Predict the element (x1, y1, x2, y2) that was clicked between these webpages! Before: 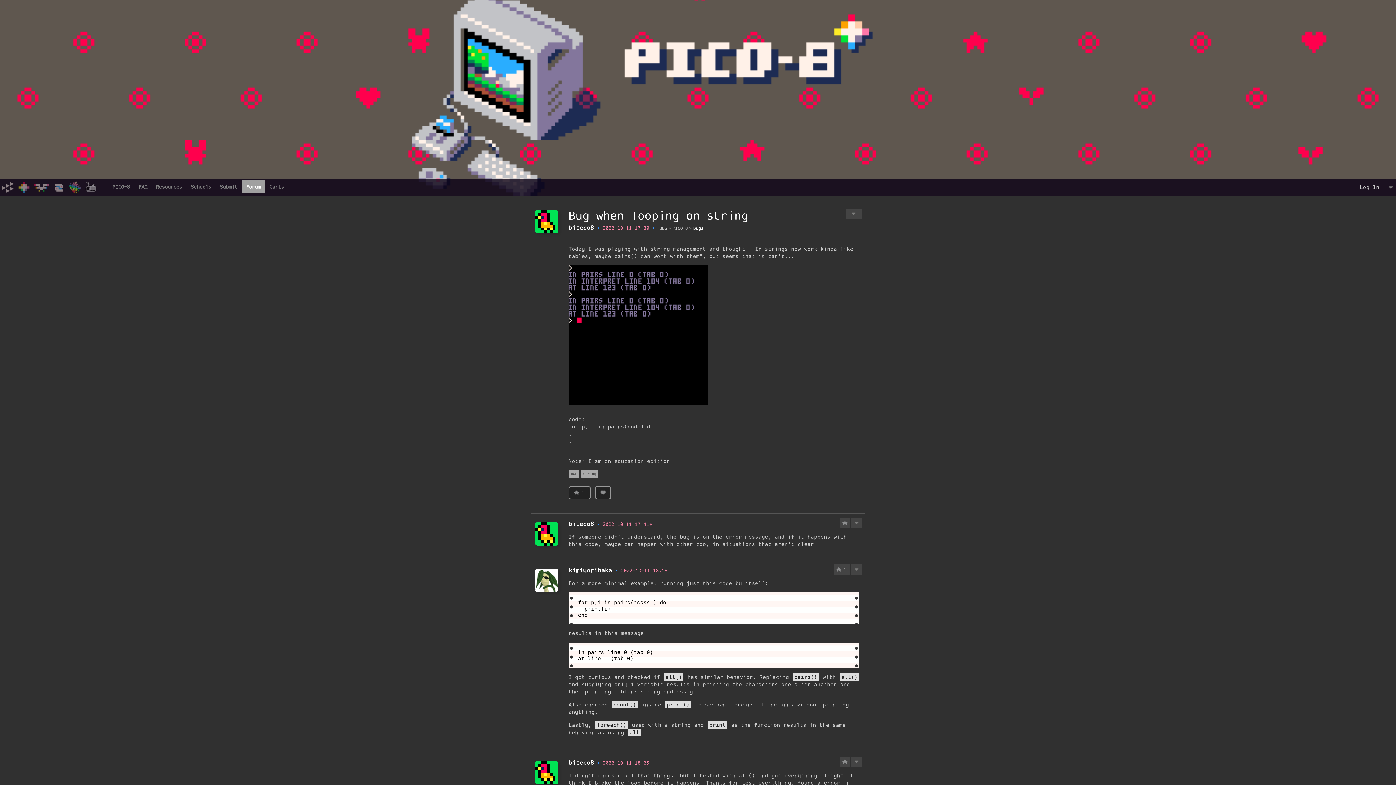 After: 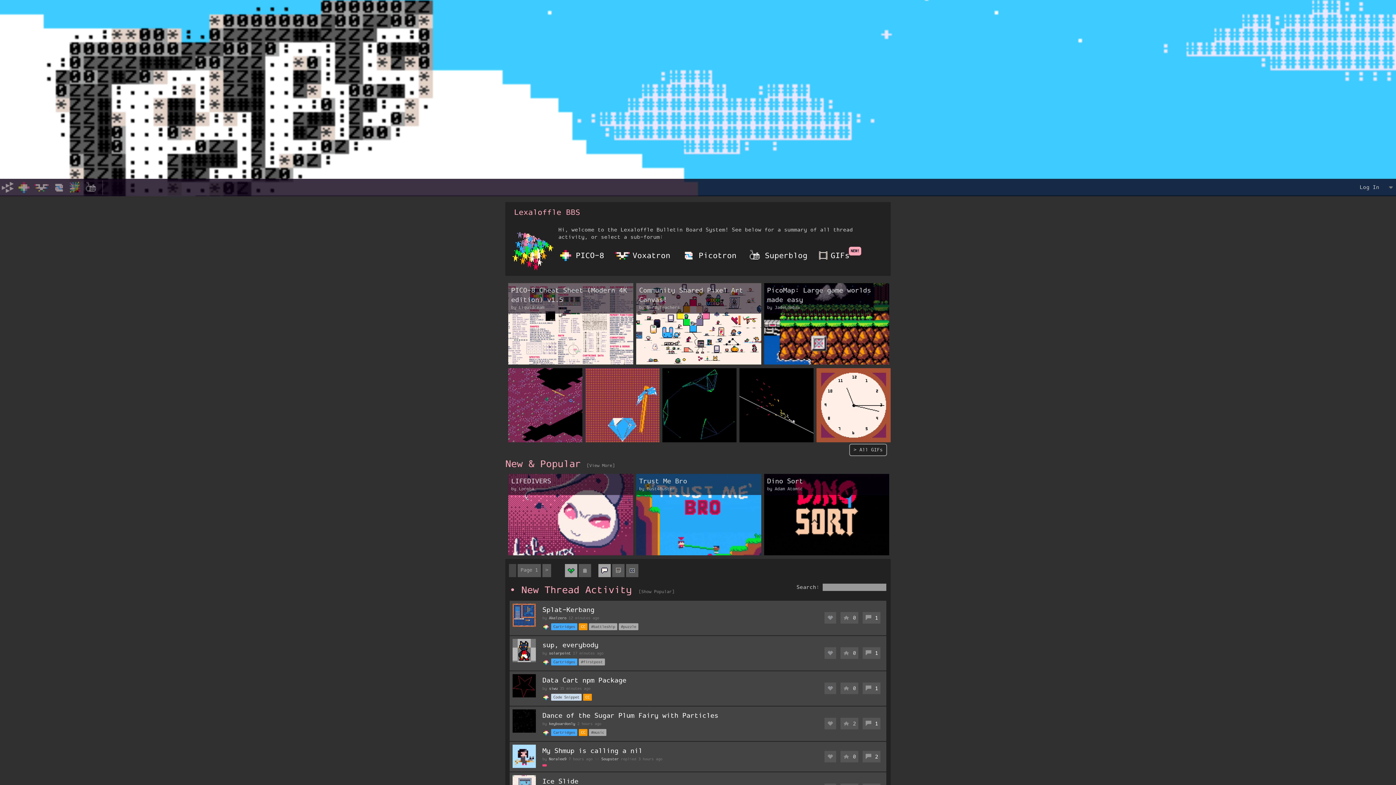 Action: bbox: (658, 224, 668, 233) label: BBS